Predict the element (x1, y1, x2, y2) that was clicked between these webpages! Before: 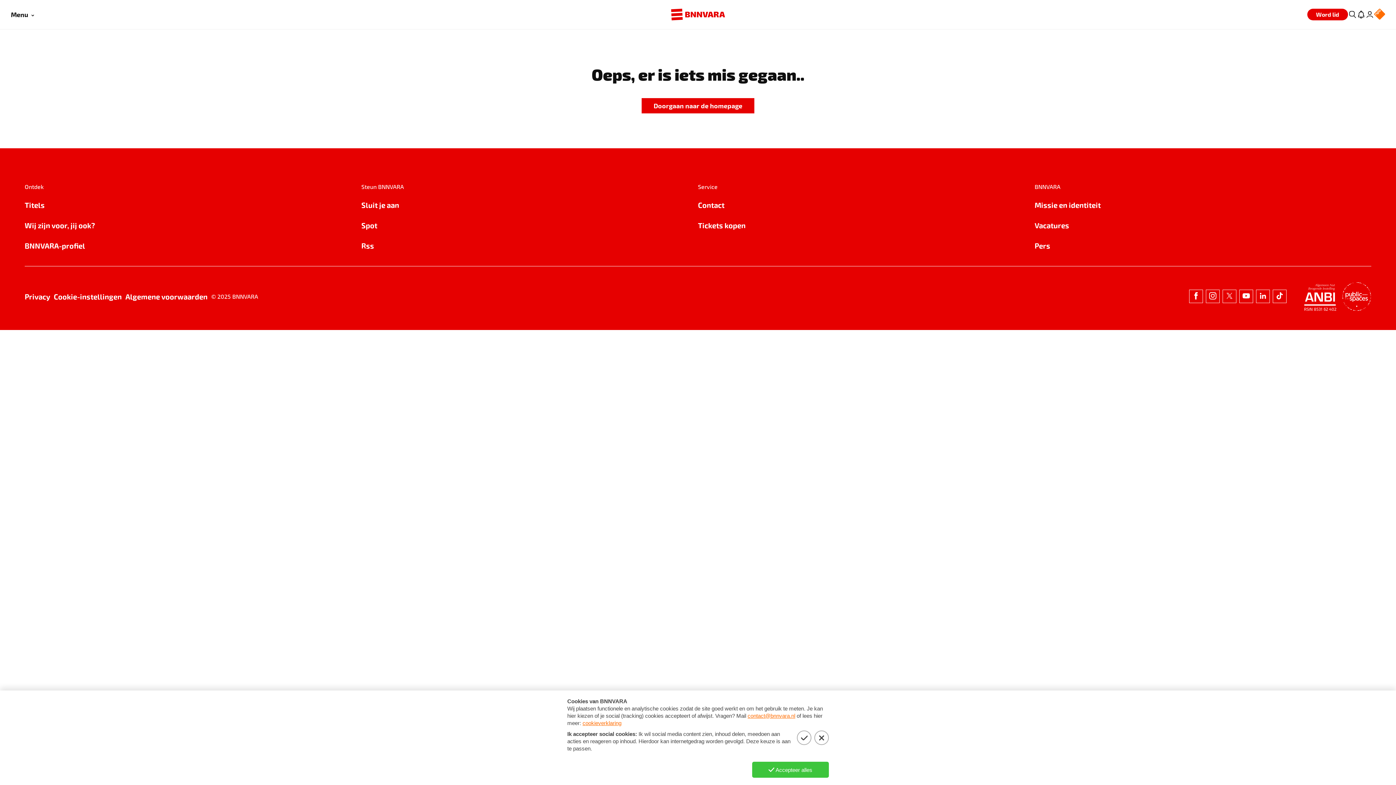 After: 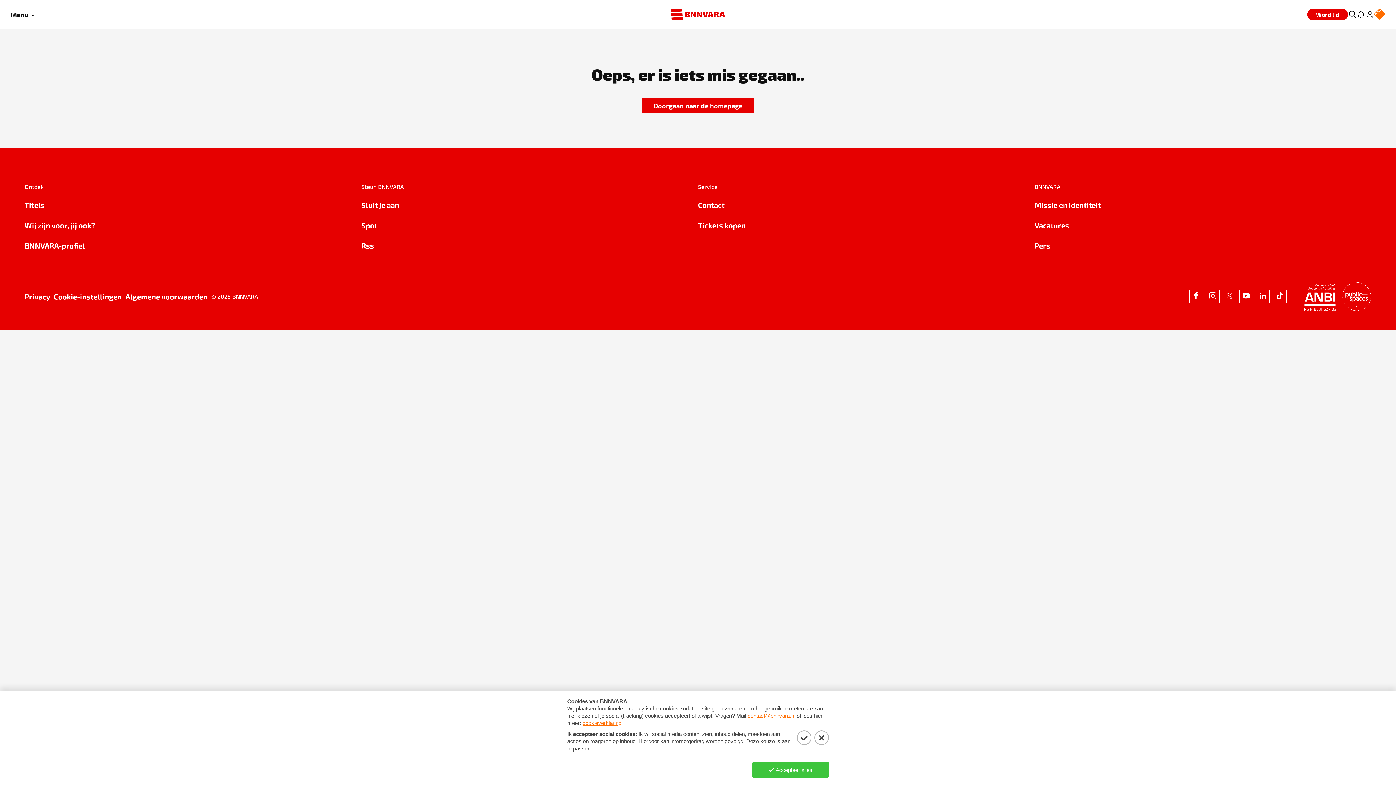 Action: bbox: (24, 219, 361, 231) label: Wij zijn voor, jij ook?